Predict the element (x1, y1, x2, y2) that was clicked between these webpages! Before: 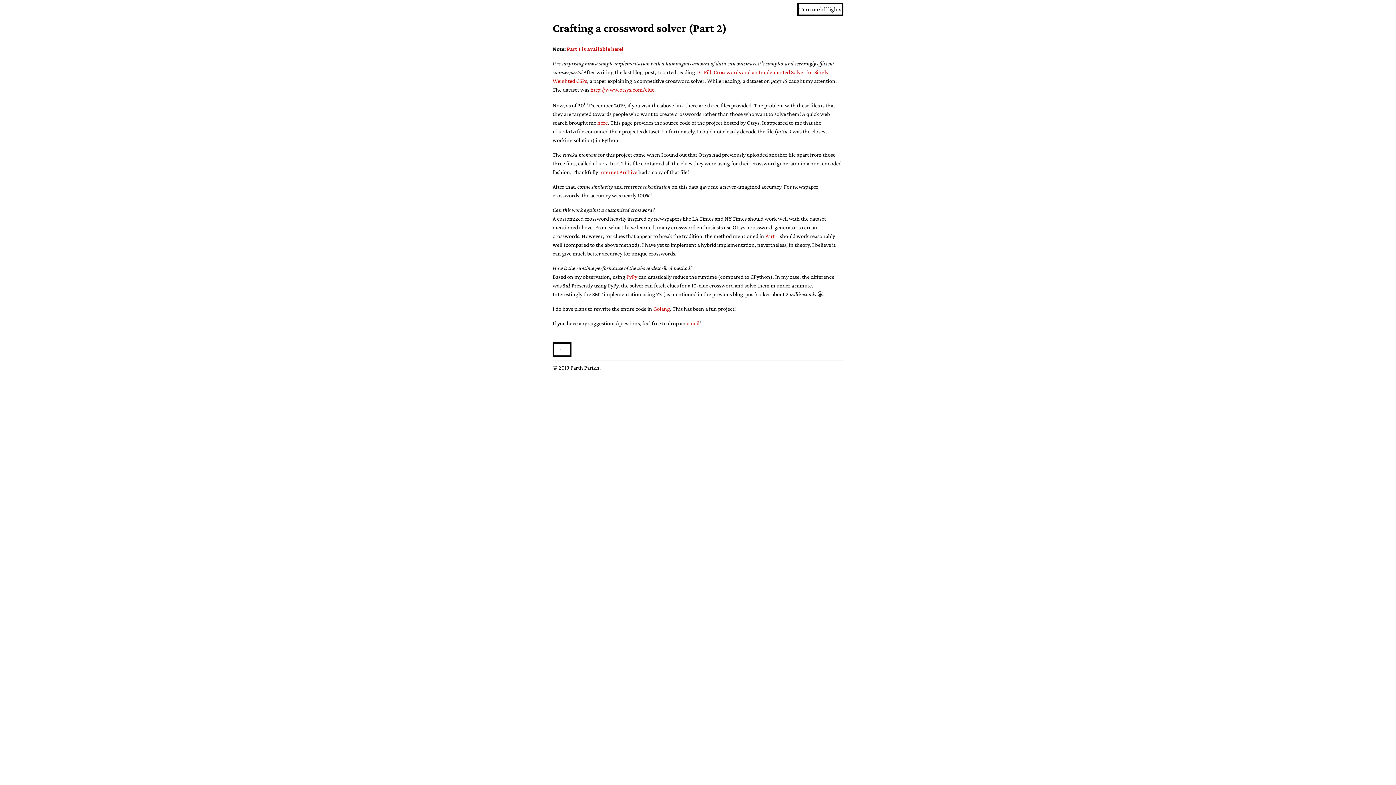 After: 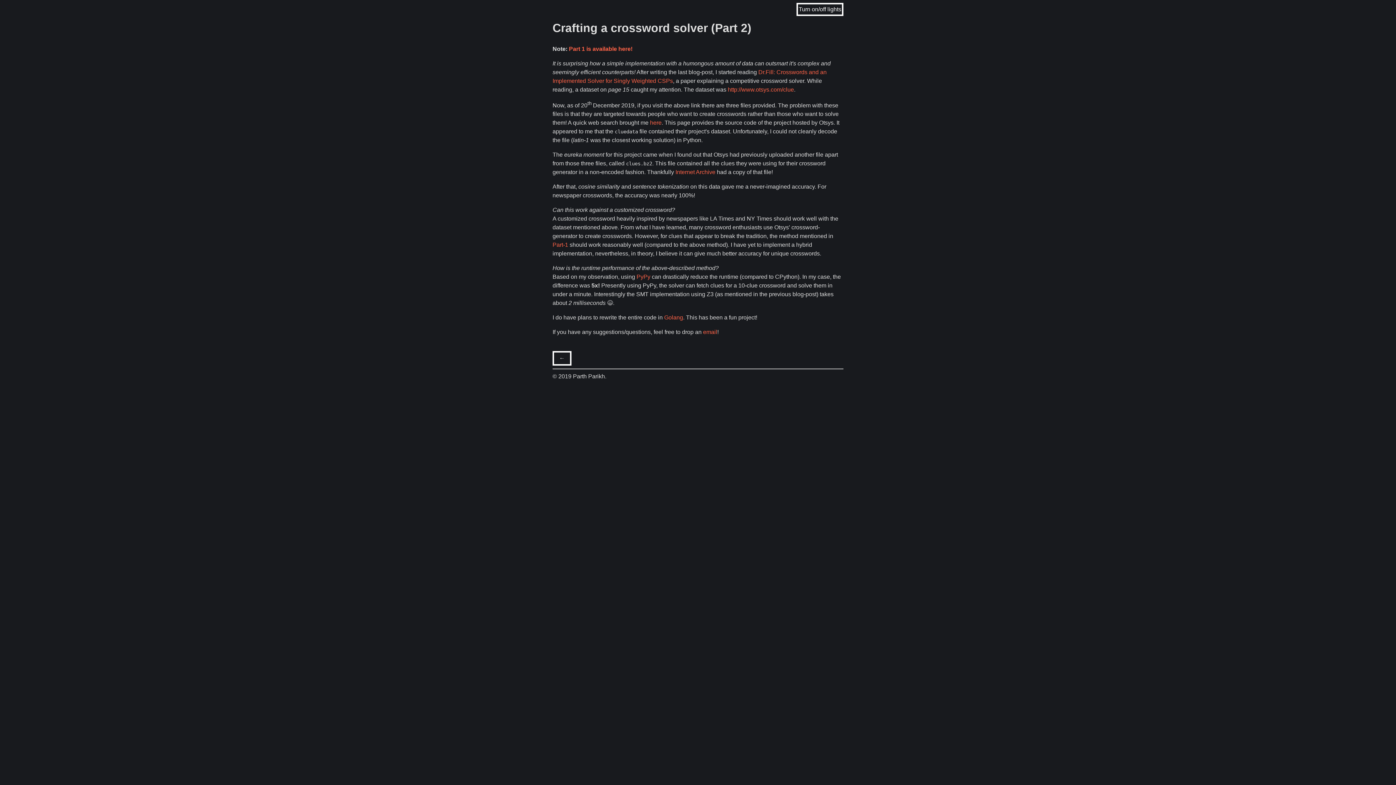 Action: label: Turn on/off lights bbox: (797, 2, 843, 16)